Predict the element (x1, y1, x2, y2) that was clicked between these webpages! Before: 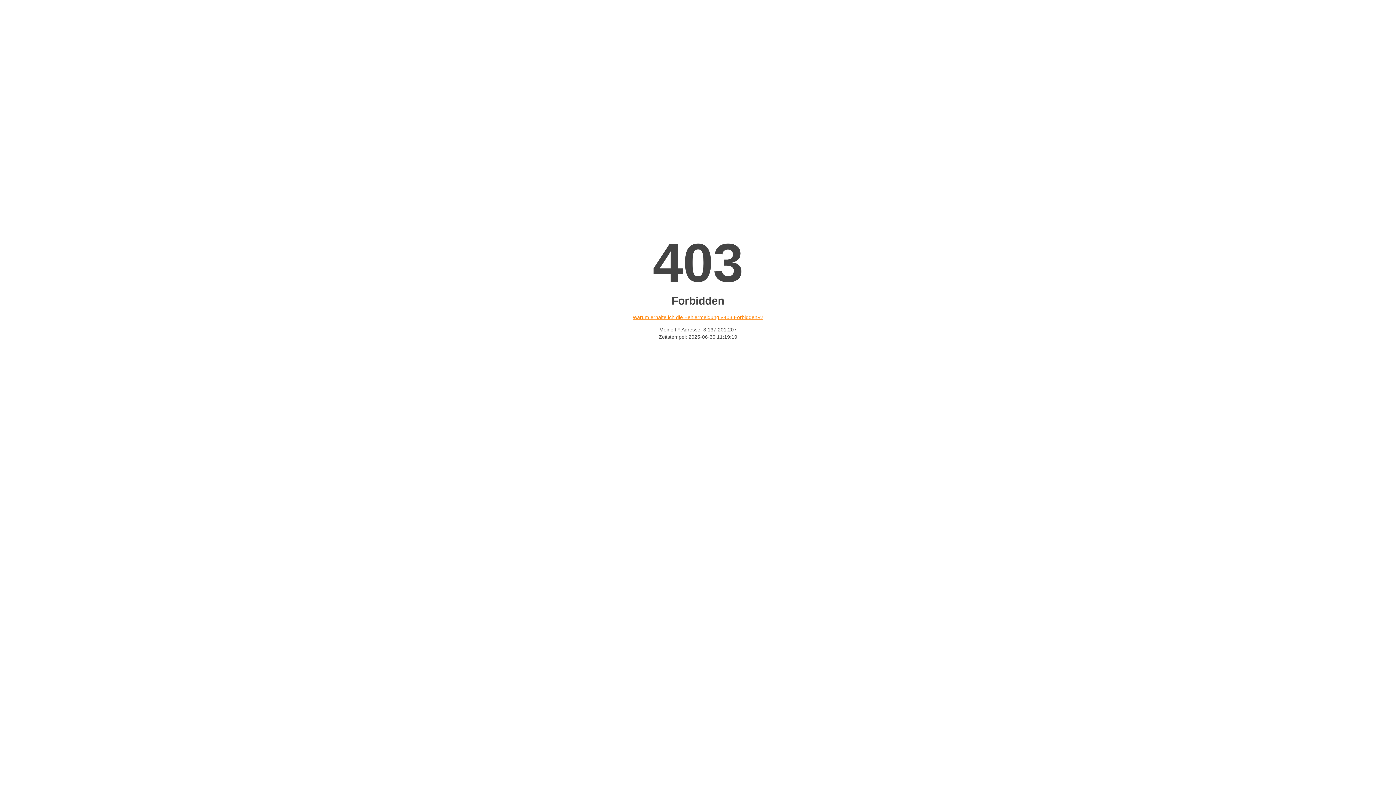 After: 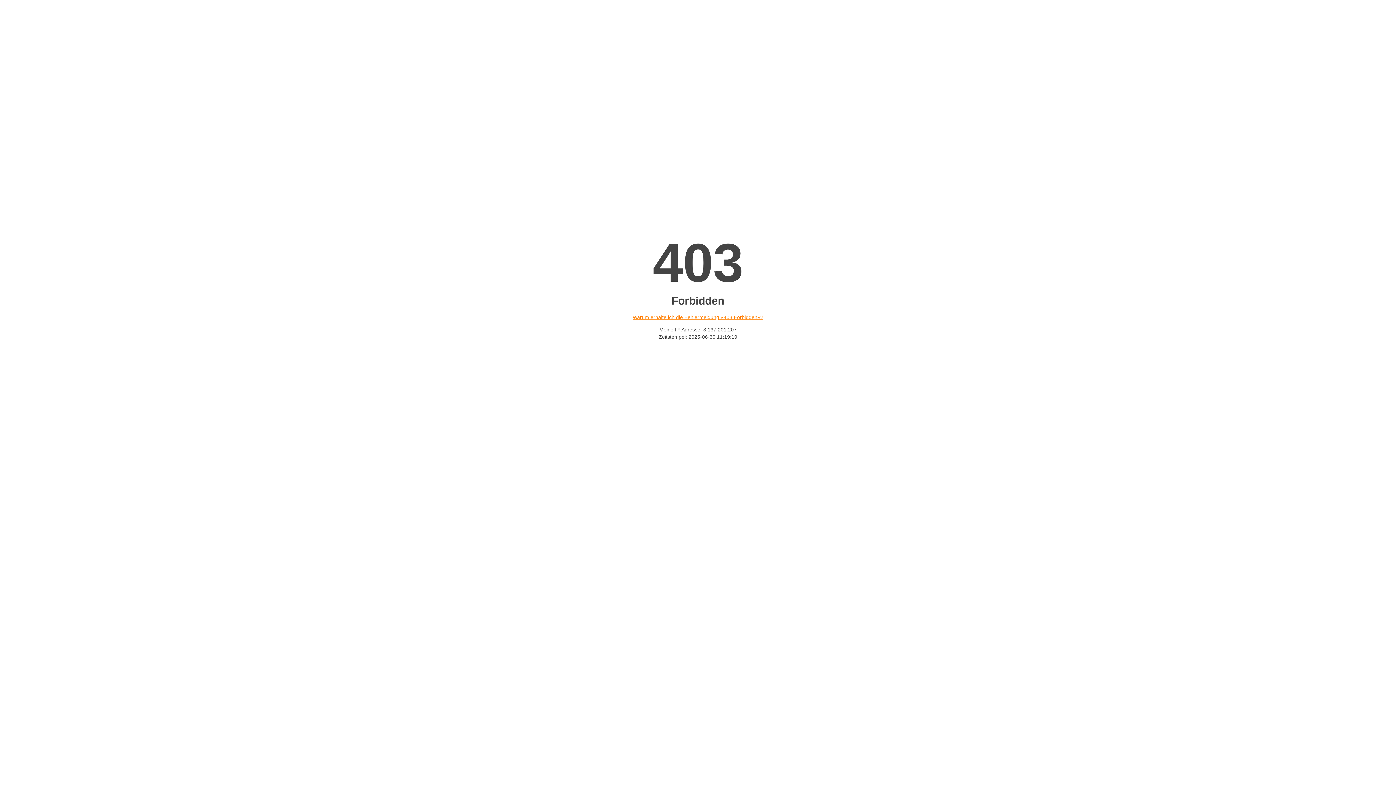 Action: label: Warum erhalte ich die Fehlermeldung «403 Forbidden»? bbox: (632, 314, 763, 320)